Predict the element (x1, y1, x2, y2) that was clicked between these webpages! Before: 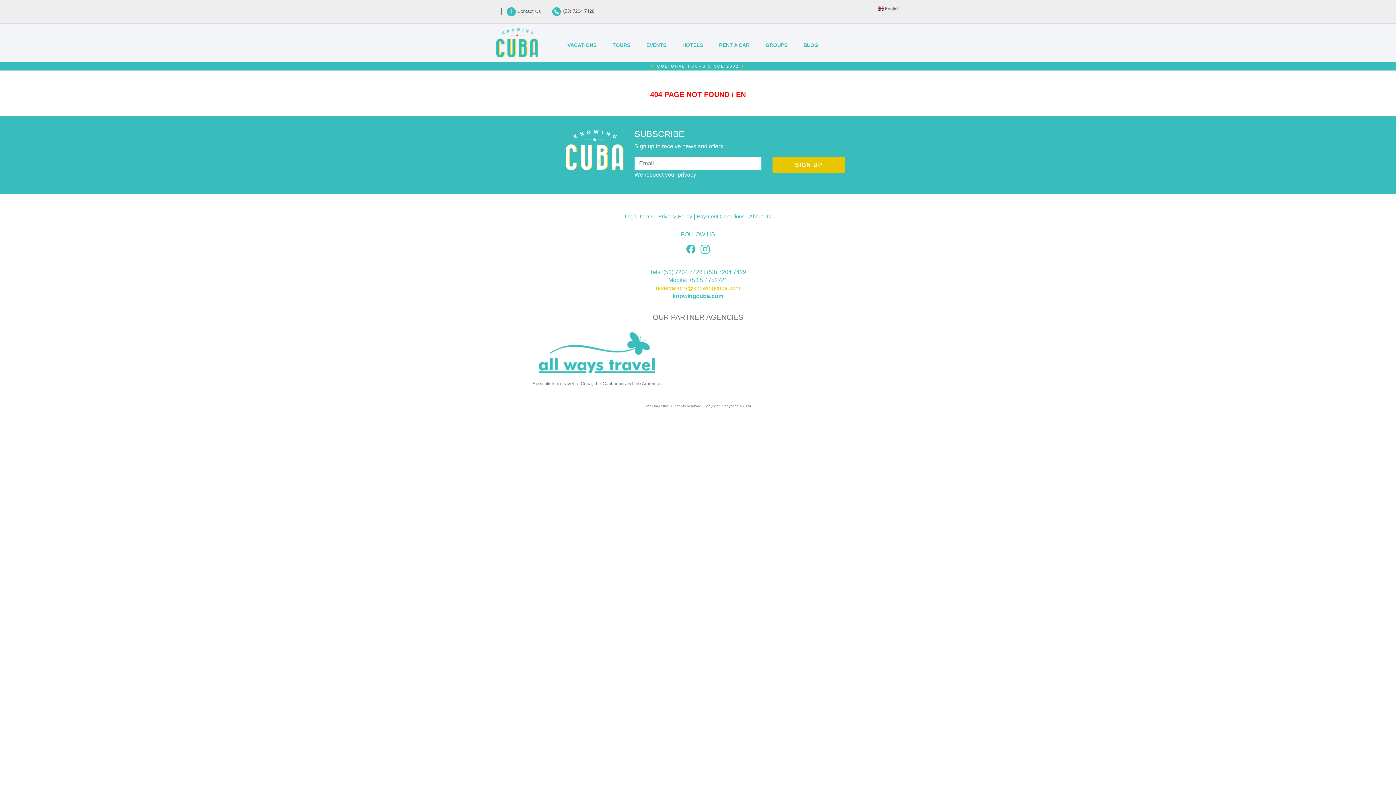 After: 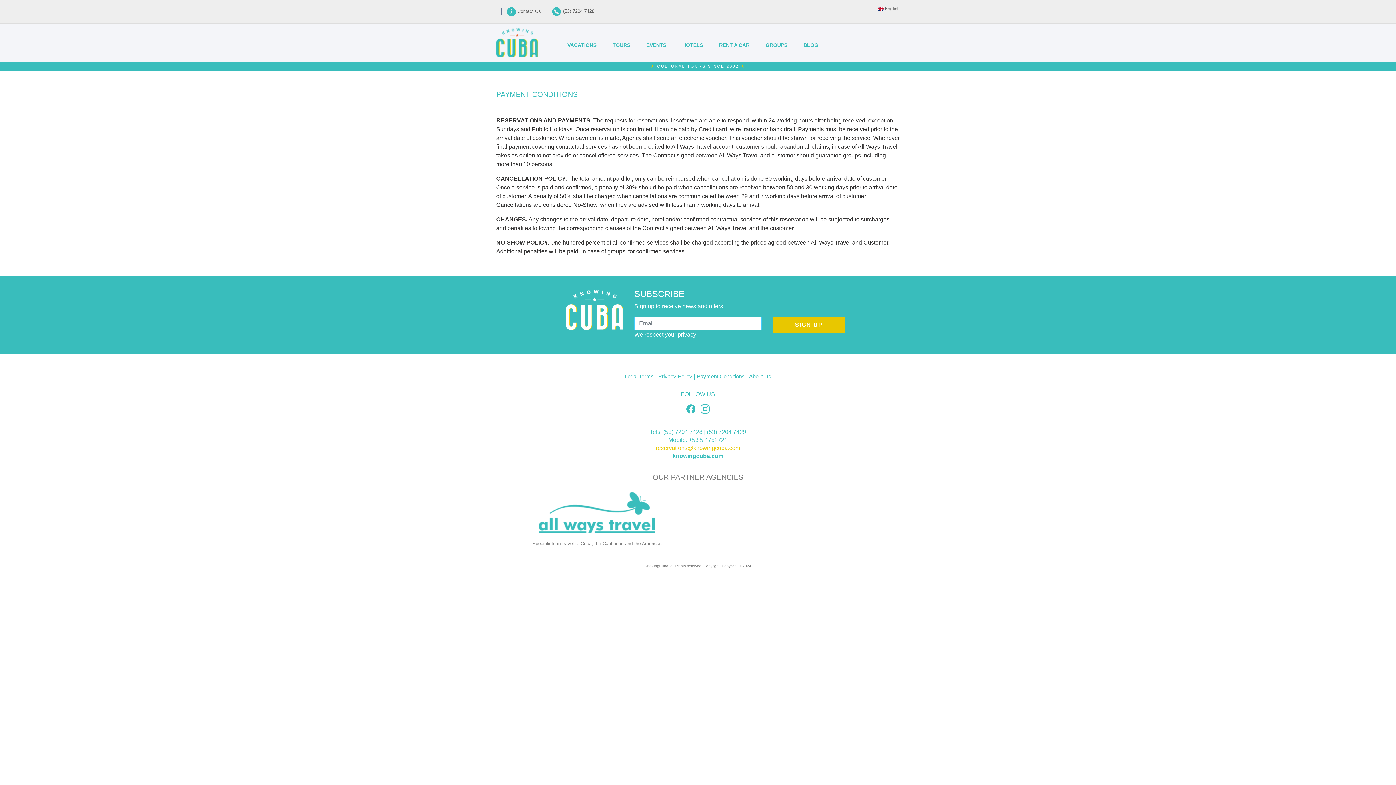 Action: label: Payment Conditions bbox: (696, 213, 744, 219)